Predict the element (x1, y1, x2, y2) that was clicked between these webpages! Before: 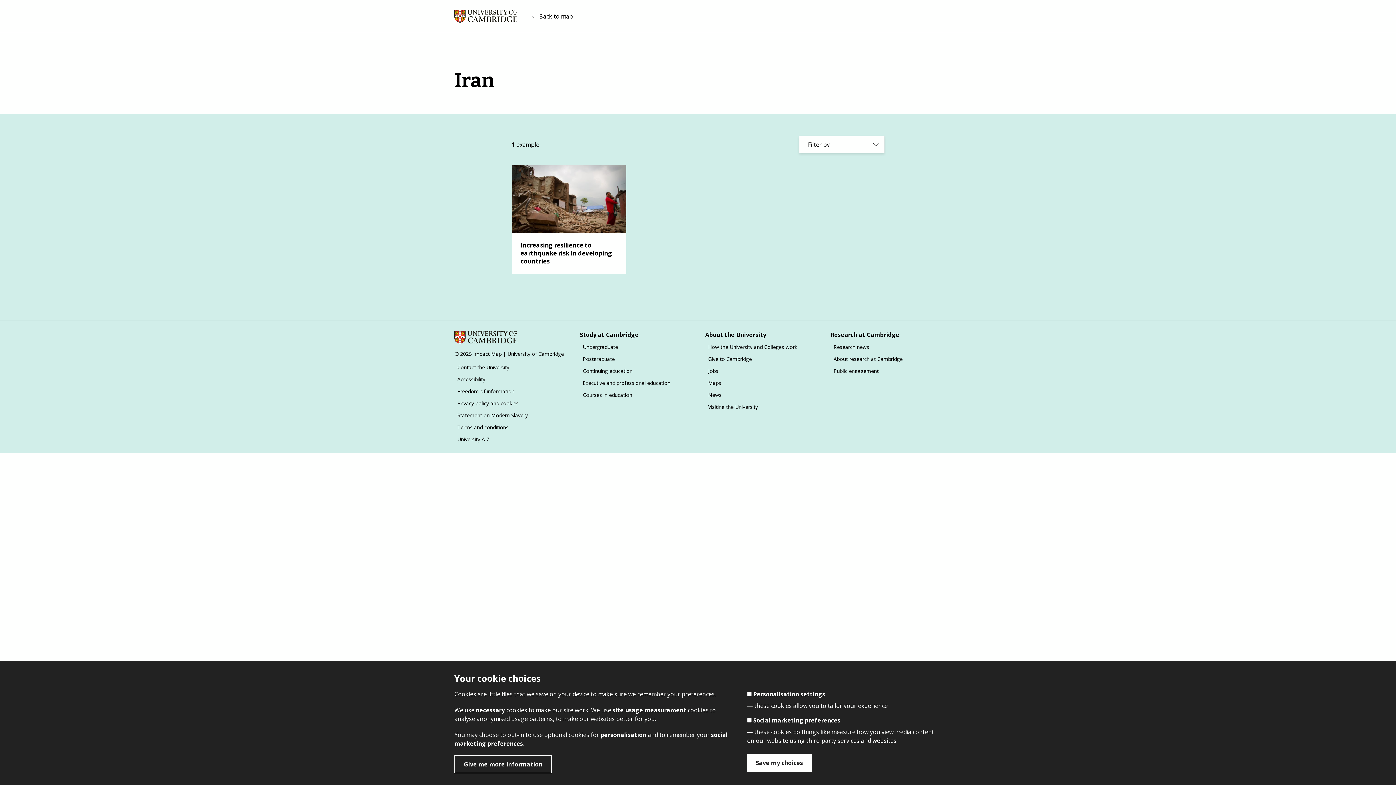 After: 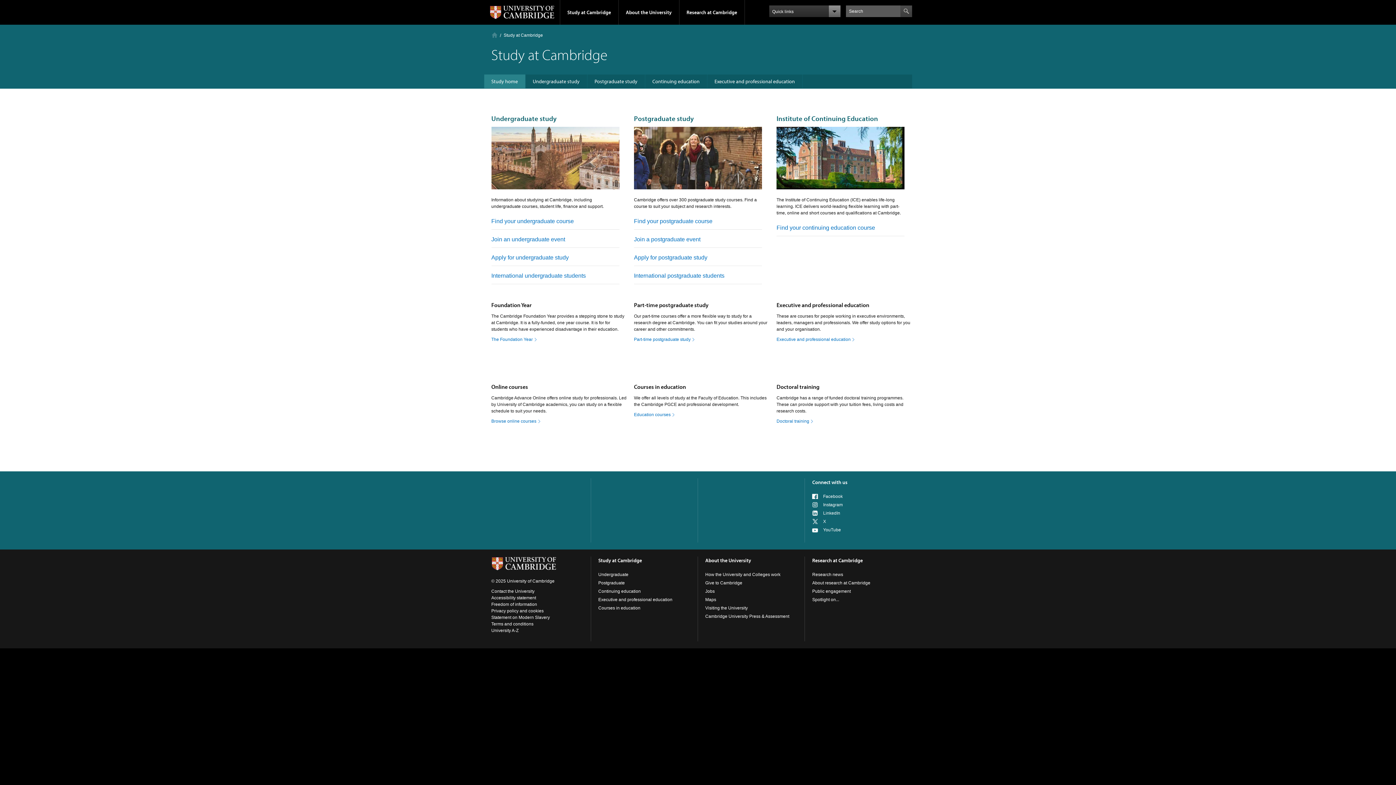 Action: label: Undergraduate bbox: (582, 343, 618, 350)